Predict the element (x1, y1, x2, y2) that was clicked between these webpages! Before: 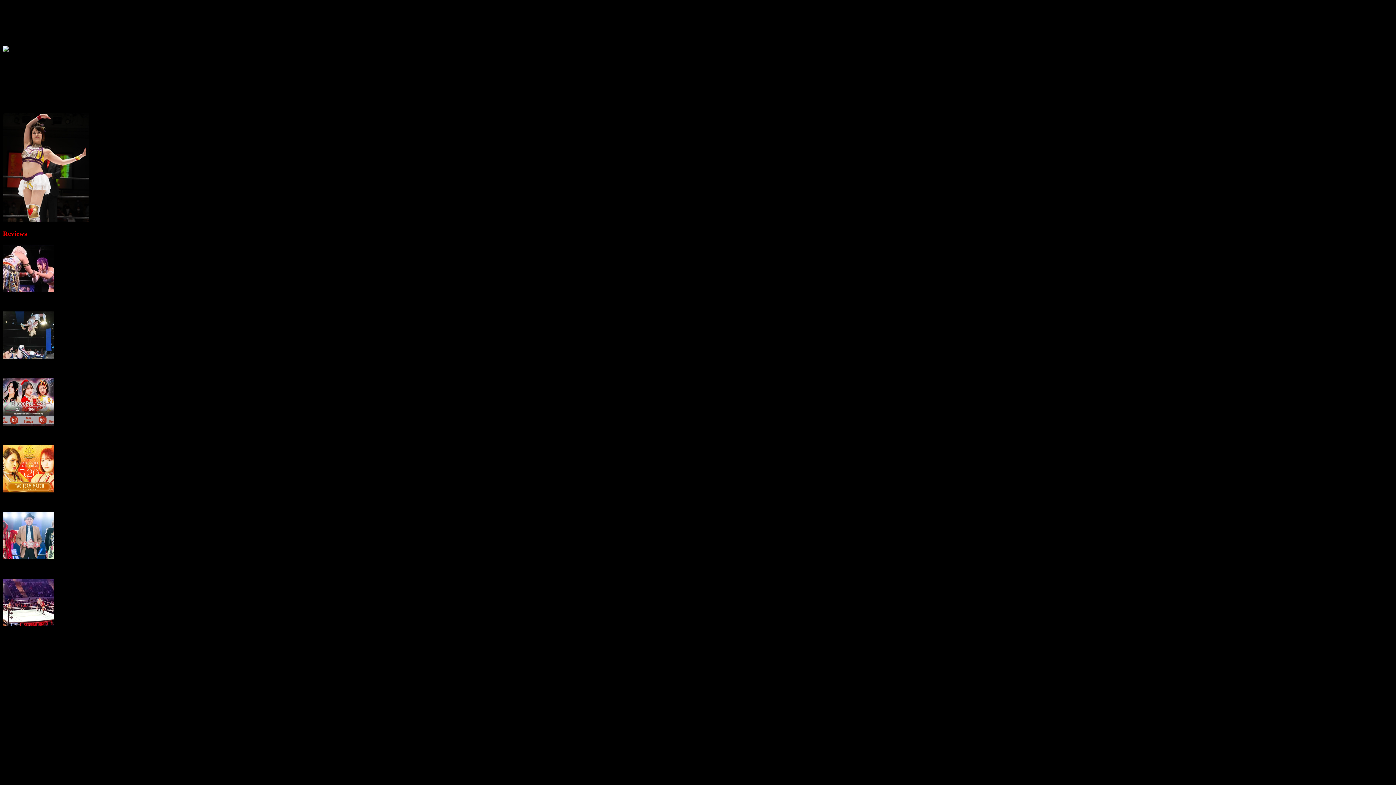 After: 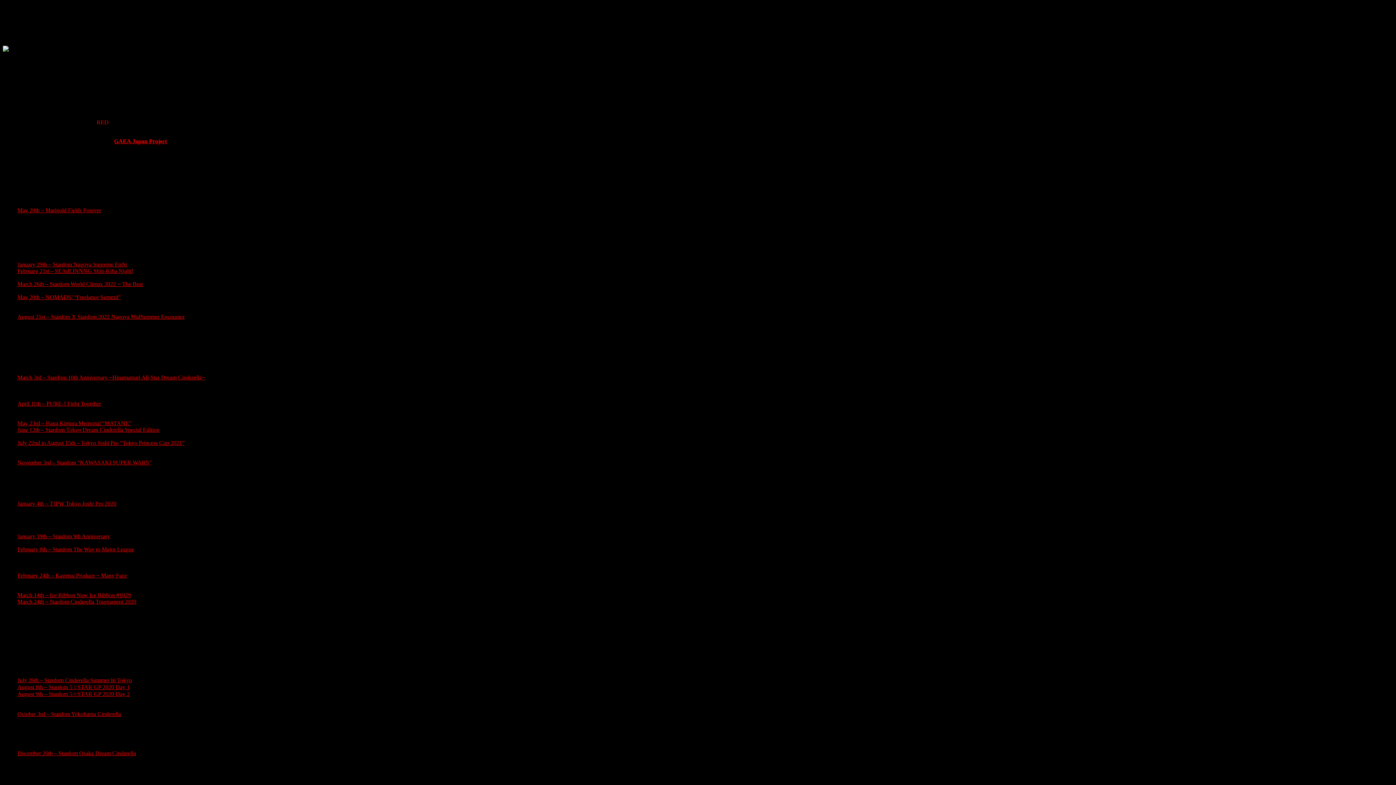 Action: label: Show Reviews
 bbox: (43, 59, 85, 79)